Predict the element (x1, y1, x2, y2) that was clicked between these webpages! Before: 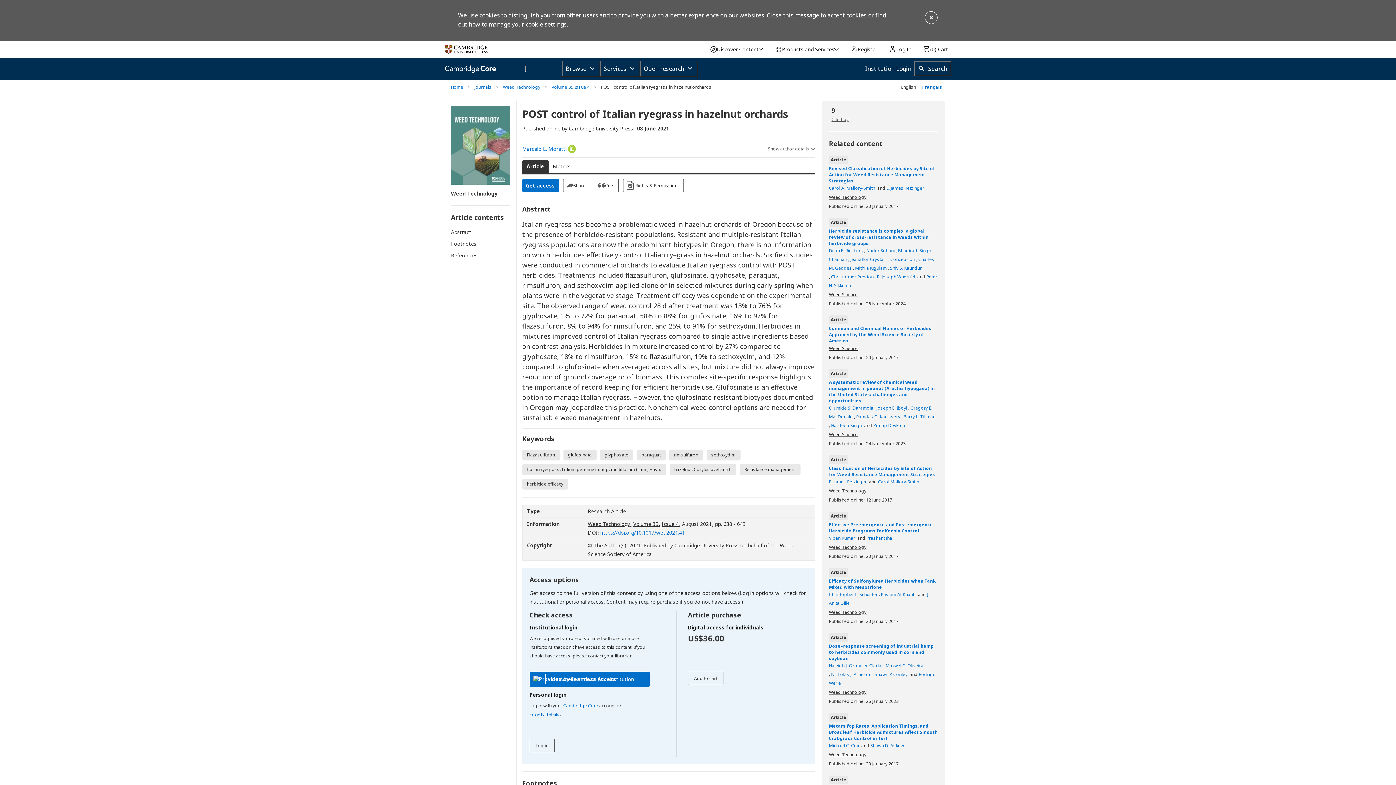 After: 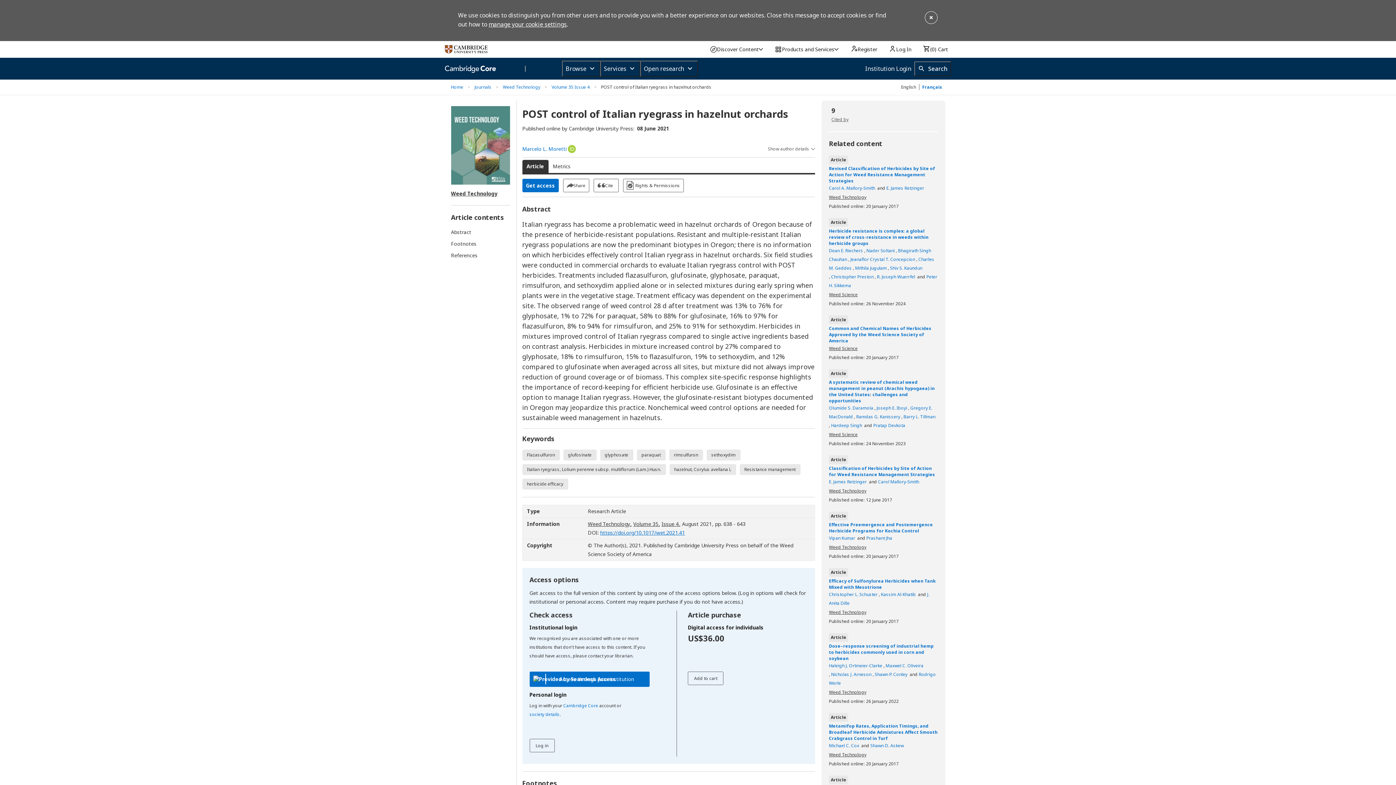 Action: bbox: (600, 529, 685, 536) label: https://doi.org/10.1017/wet.2021.41
[Opens in a new window]